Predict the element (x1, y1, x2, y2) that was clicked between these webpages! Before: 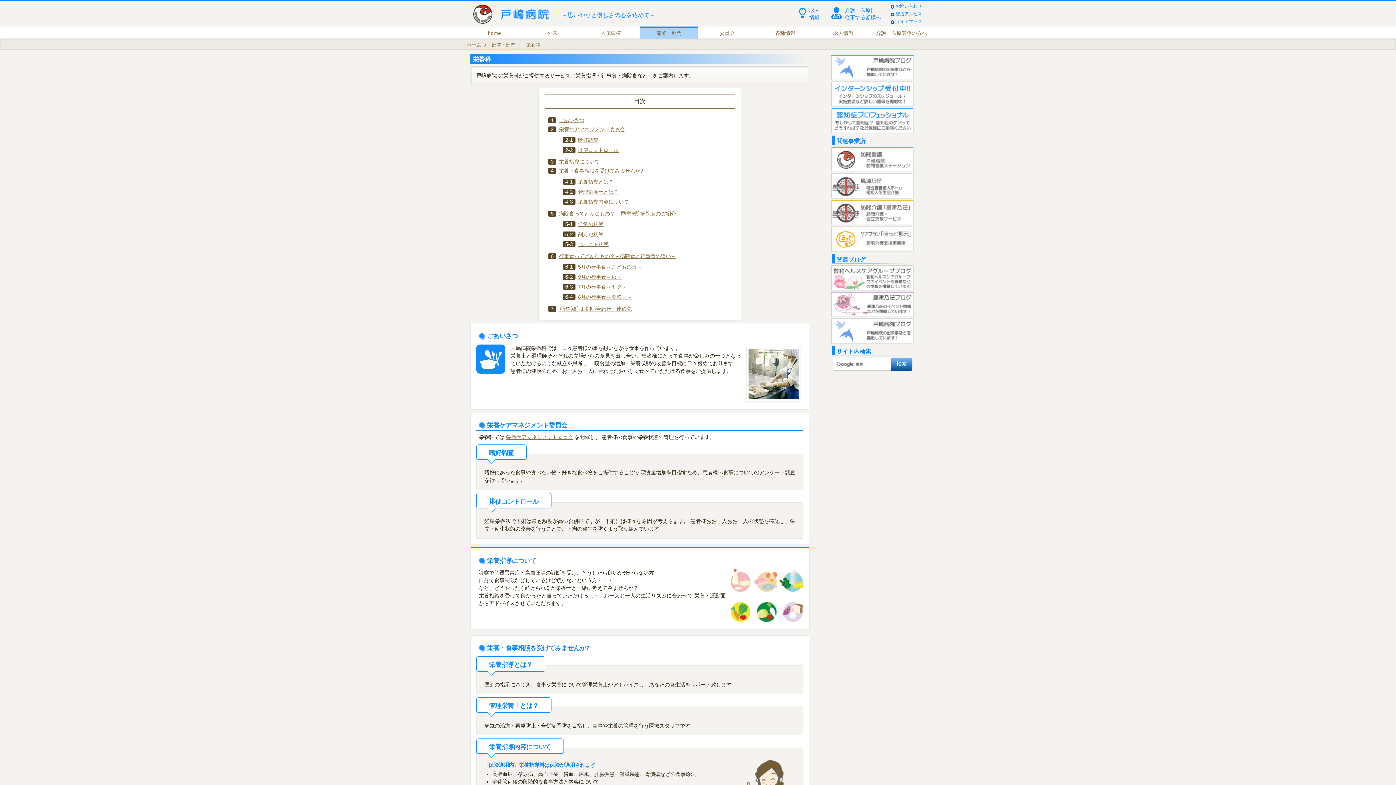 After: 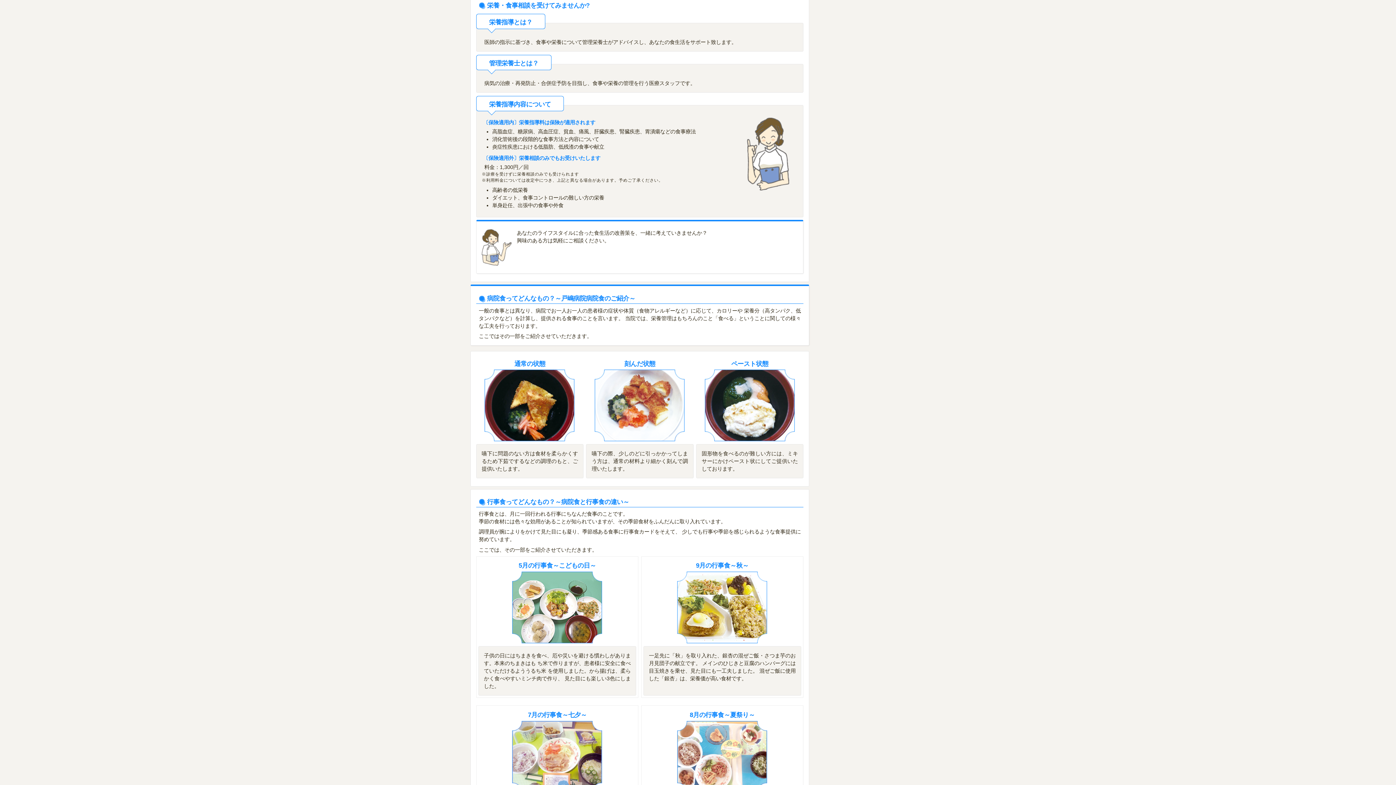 Action: bbox: (559, 168, 643, 173) label: 栄養・食事相談を受けてみませんか?